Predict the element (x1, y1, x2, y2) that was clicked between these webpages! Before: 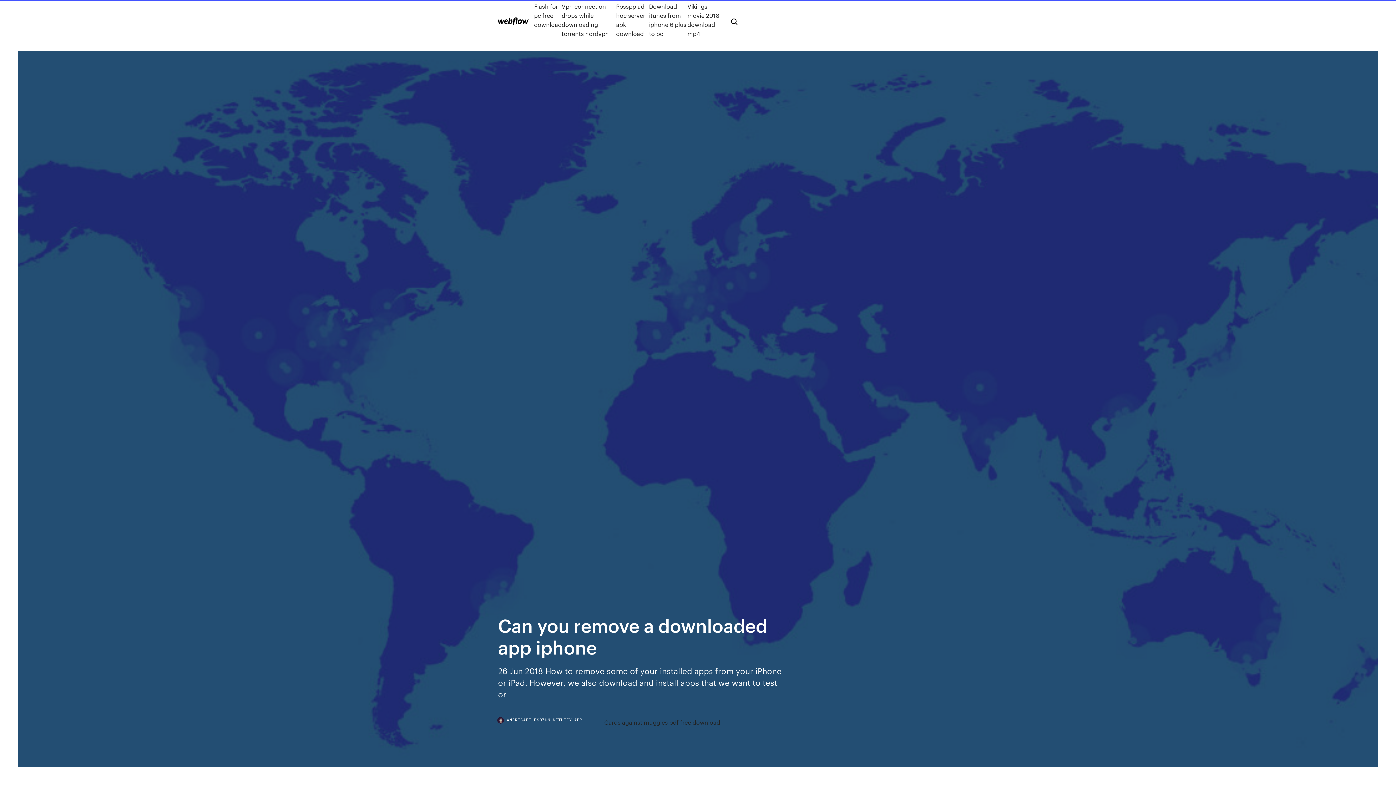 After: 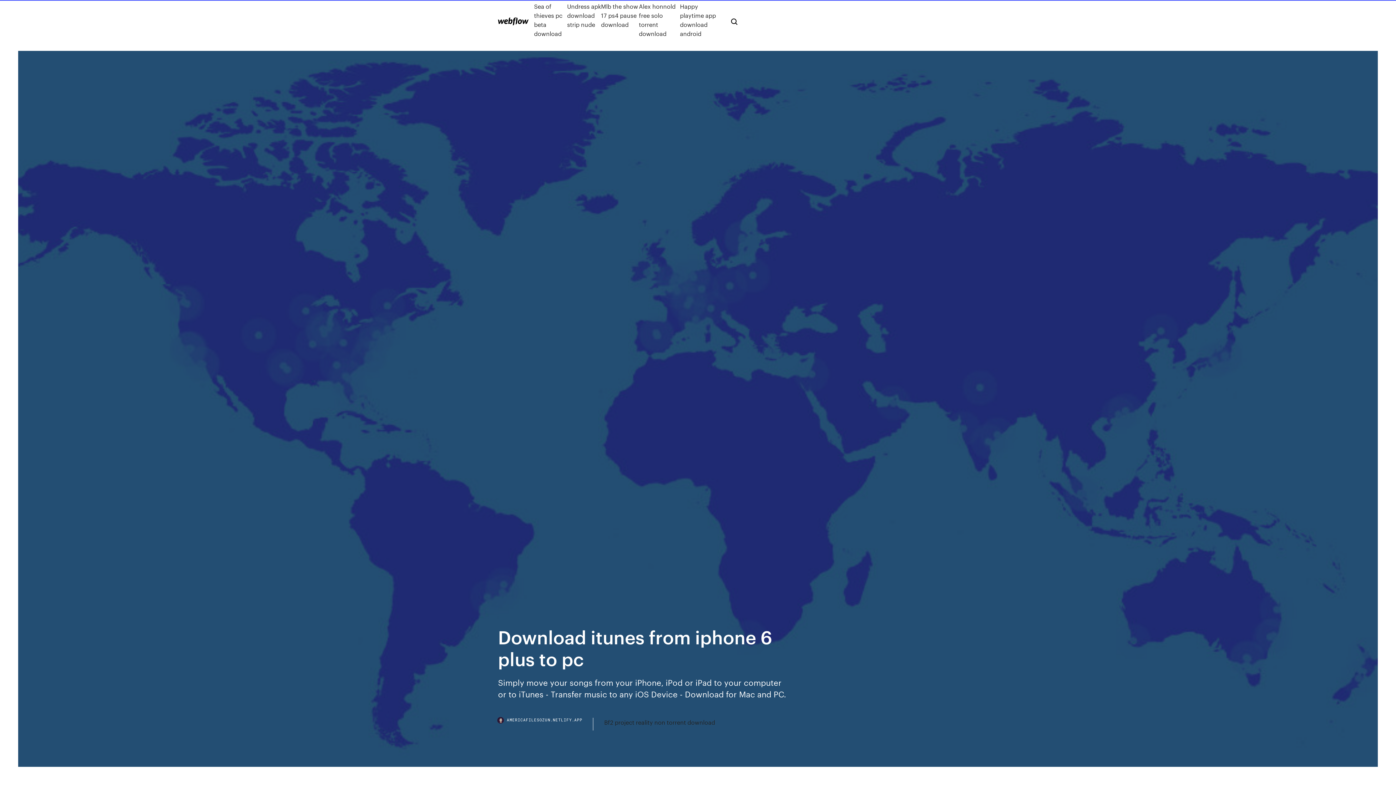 Action: label: Download itunes from iphone 6 plus to pc bbox: (649, 1, 687, 38)